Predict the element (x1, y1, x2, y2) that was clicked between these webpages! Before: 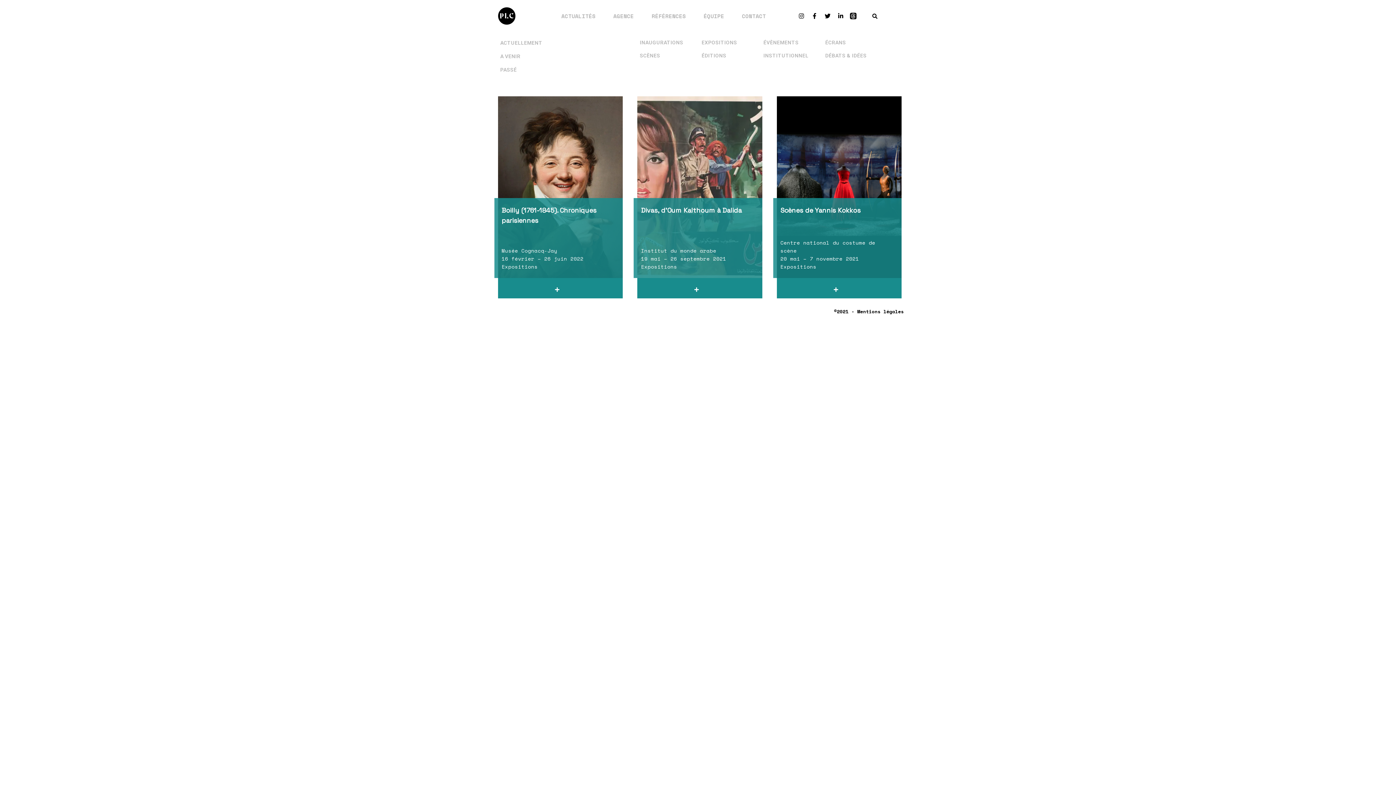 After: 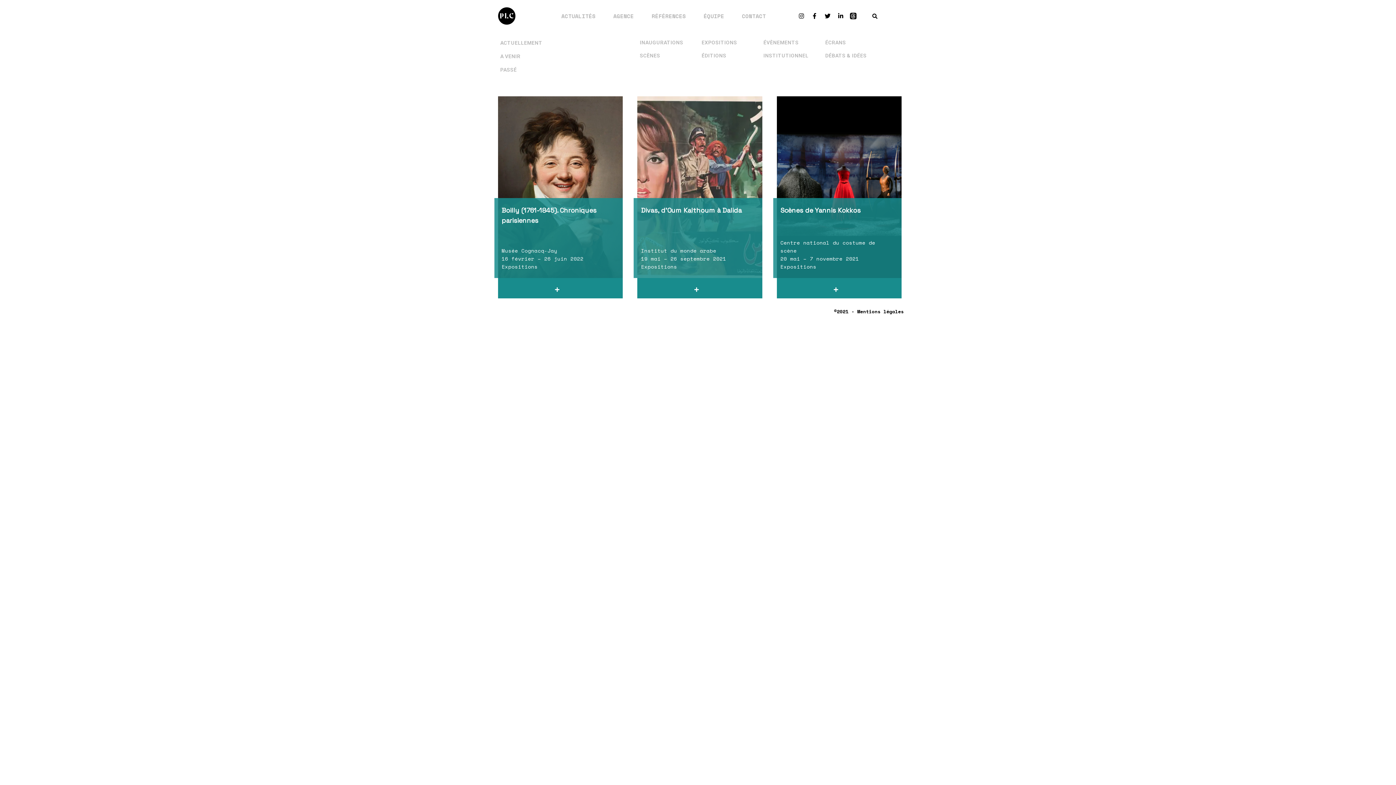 Action: bbox: (797, 13, 807, 18)